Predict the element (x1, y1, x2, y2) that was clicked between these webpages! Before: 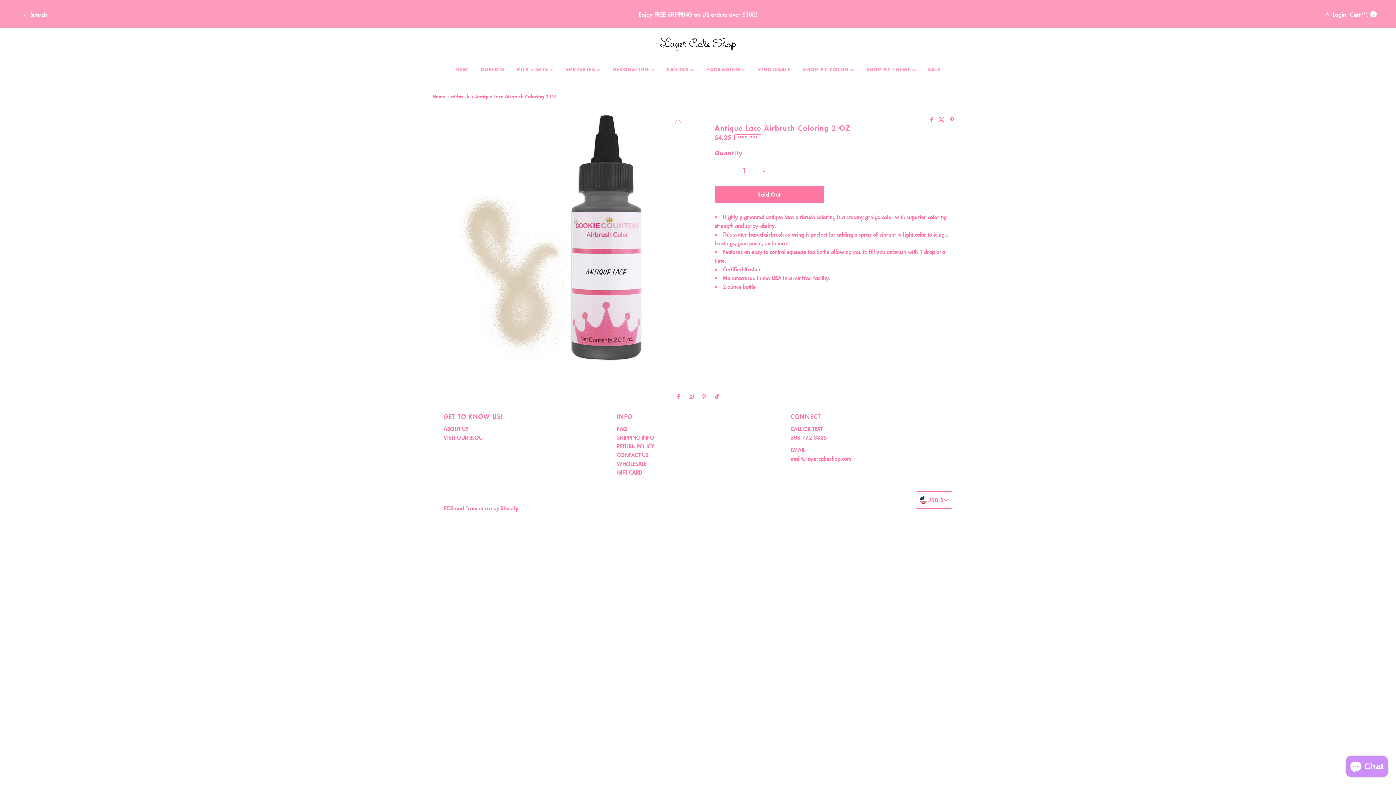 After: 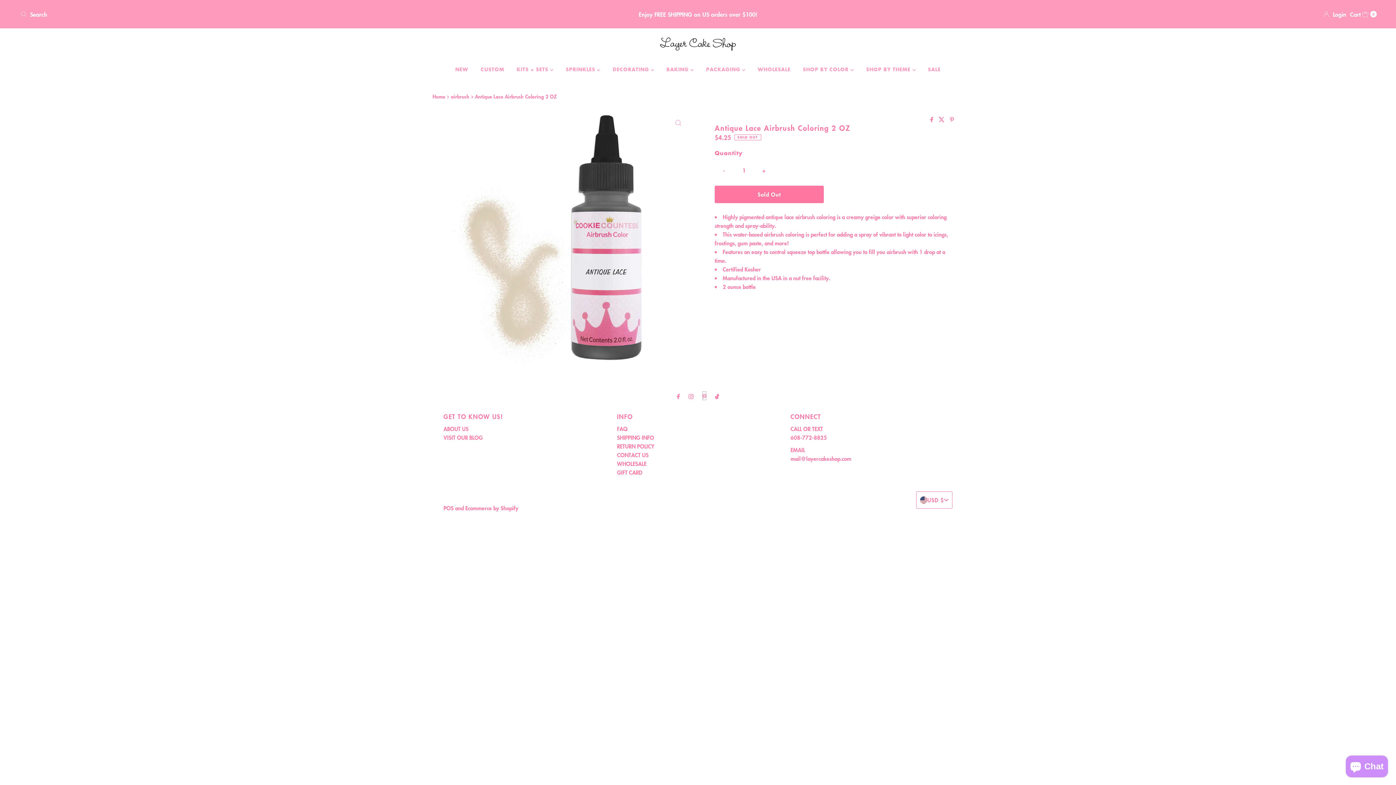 Action: bbox: (702, 391, 706, 400)